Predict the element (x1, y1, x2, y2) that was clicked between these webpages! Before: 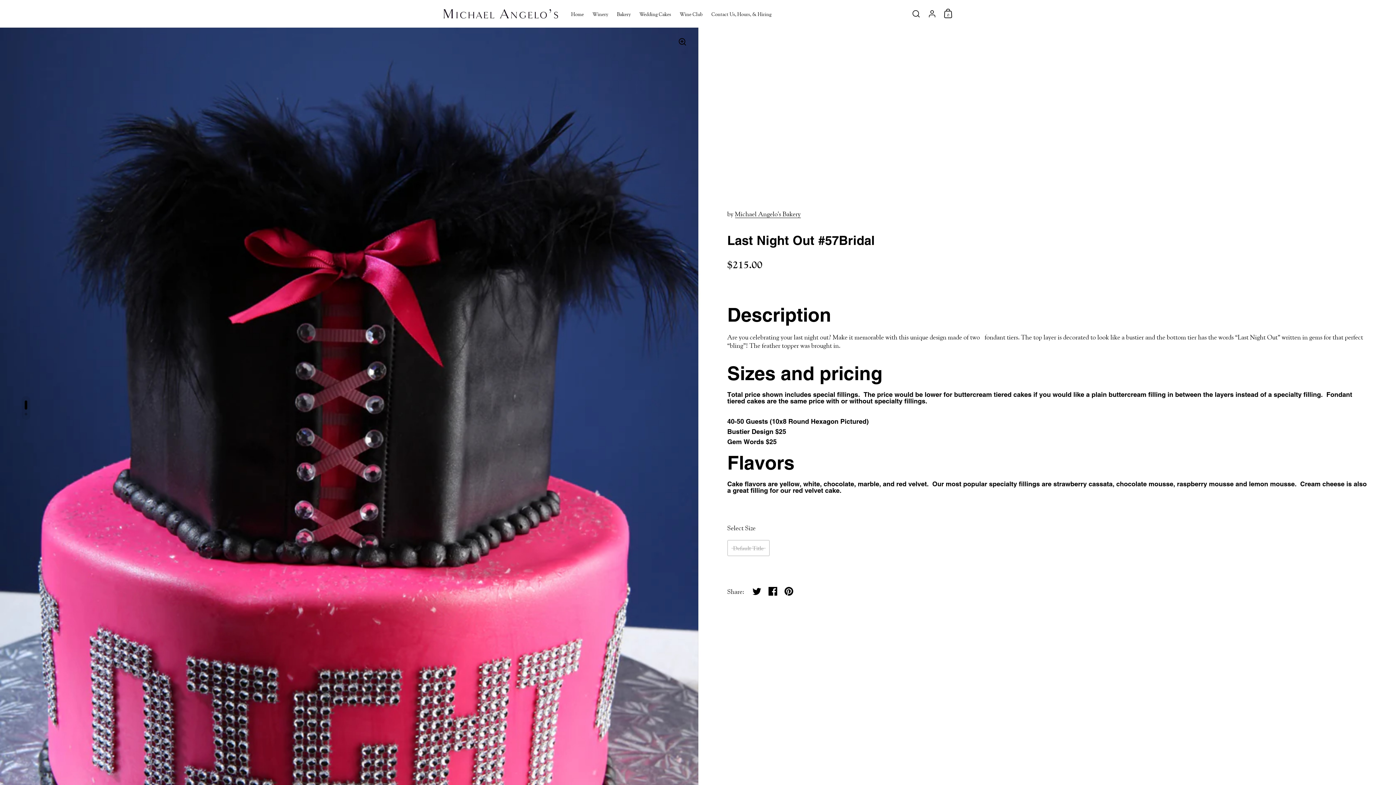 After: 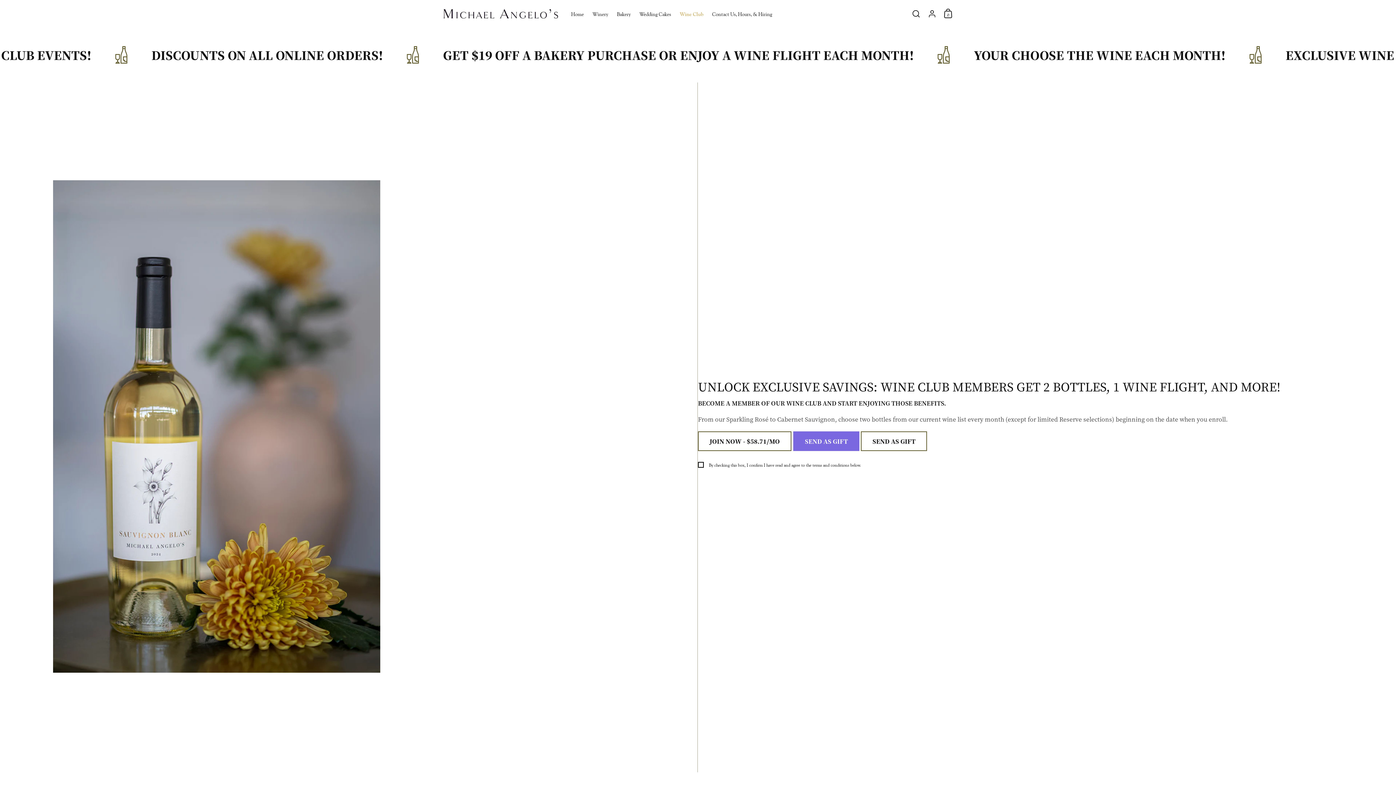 Action: bbox: (680, 11, 702, 17) label: Wine Club